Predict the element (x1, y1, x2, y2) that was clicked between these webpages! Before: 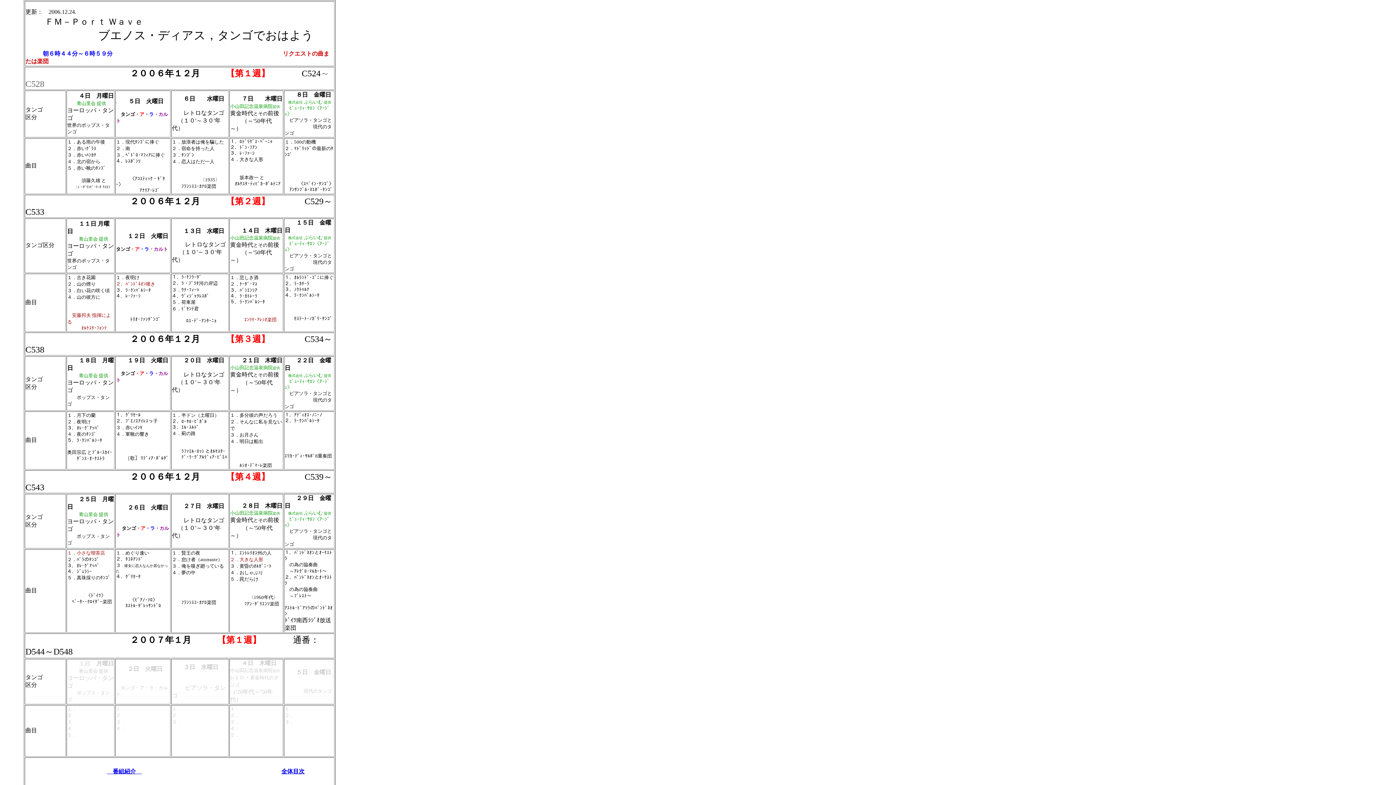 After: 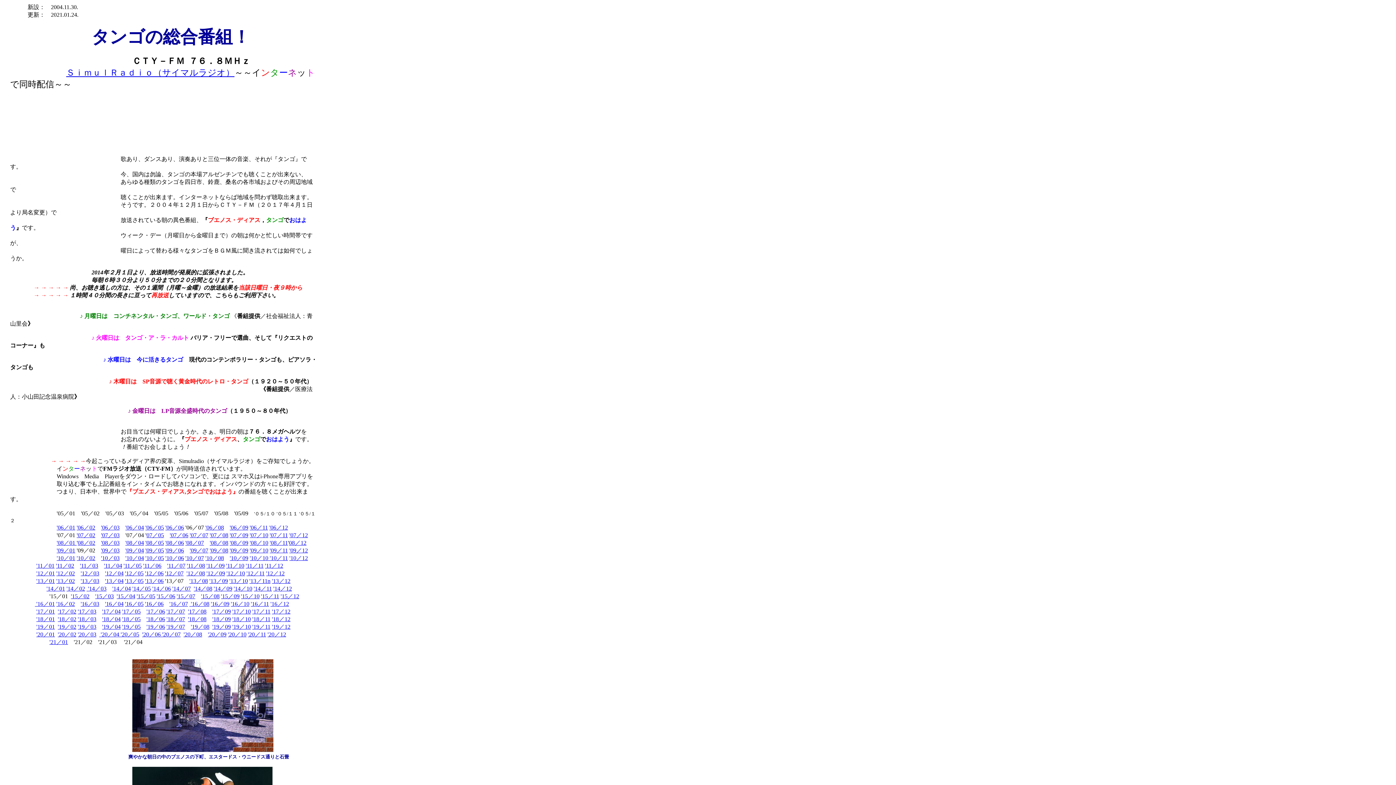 Action: bbox: (106, 768, 141, 774) label: 　番組紹介　